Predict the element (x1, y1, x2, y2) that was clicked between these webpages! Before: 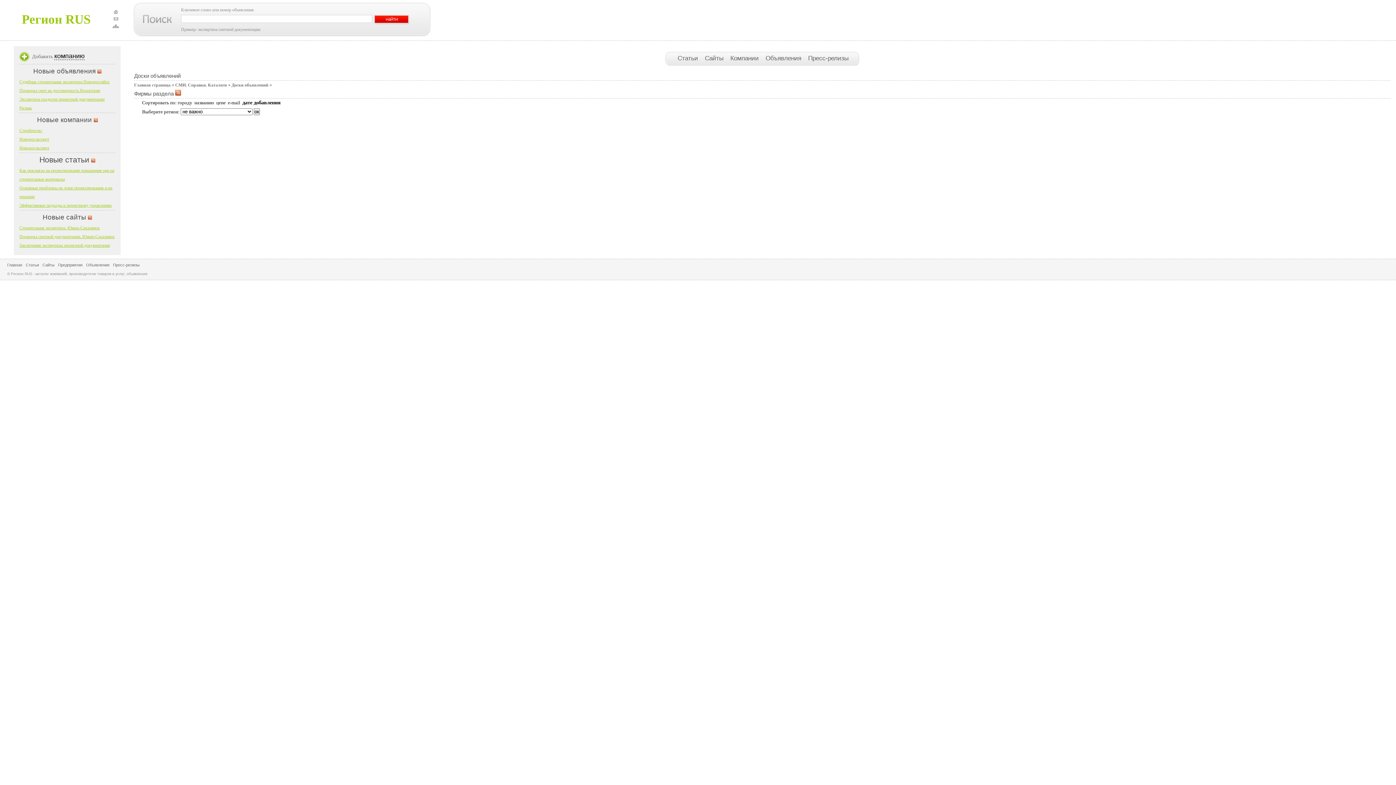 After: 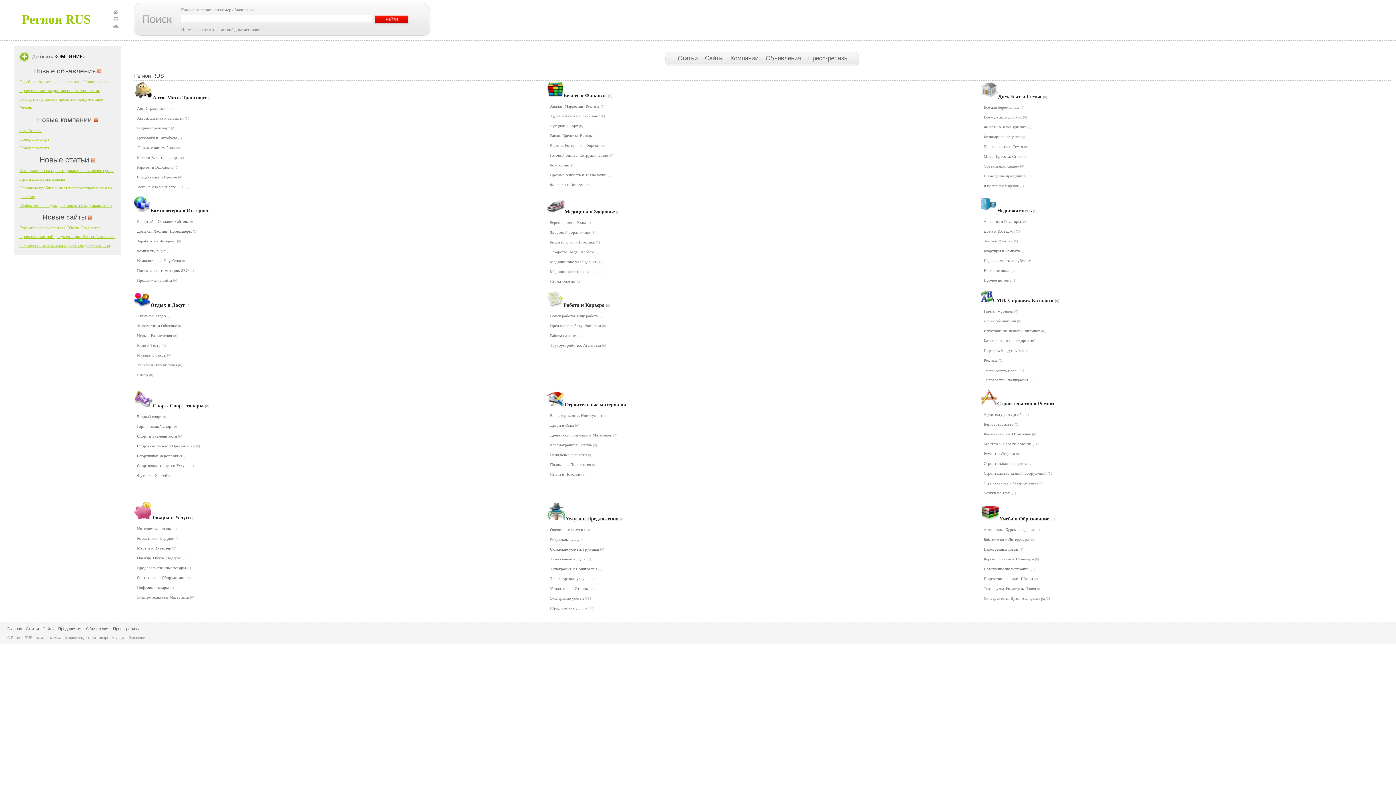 Action: label: Компании  bbox: (730, 54, 760, 61)